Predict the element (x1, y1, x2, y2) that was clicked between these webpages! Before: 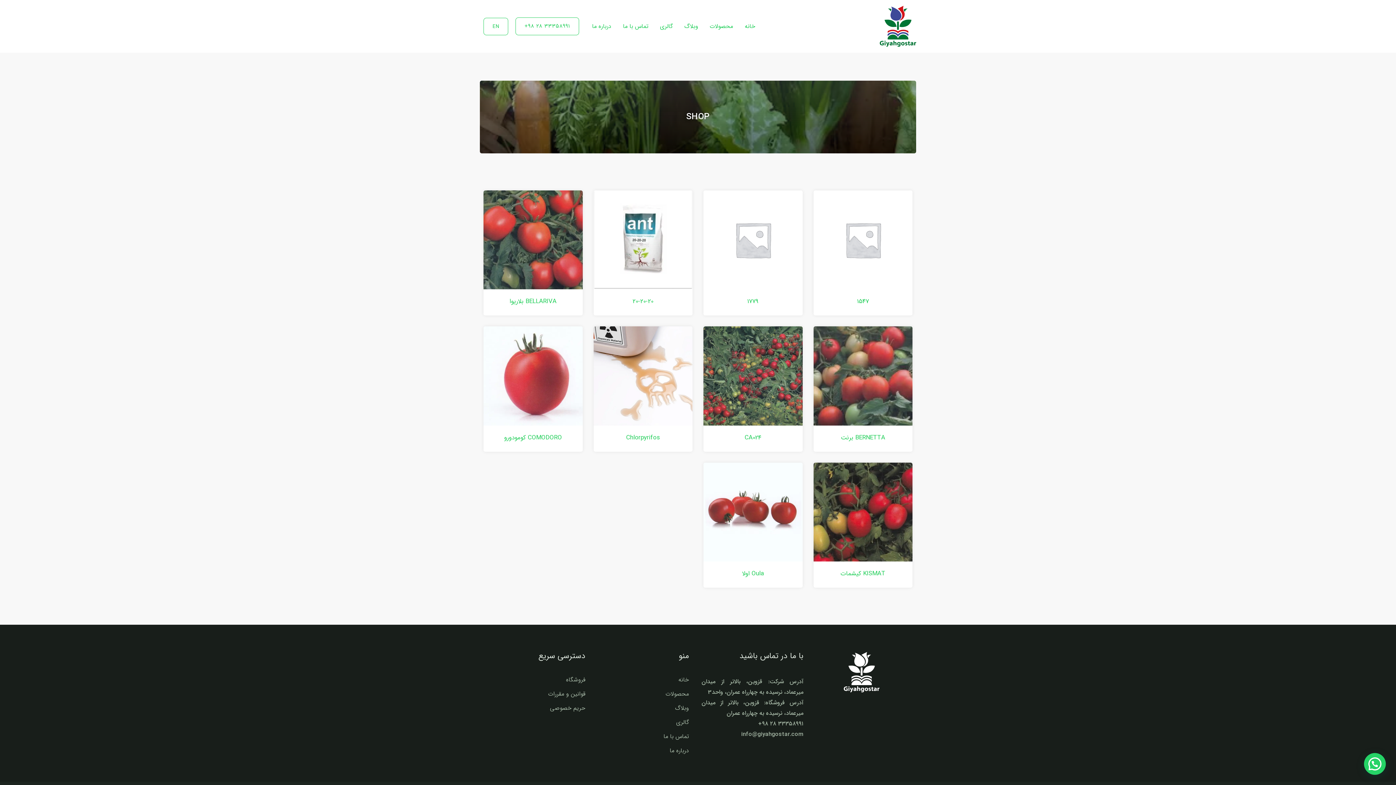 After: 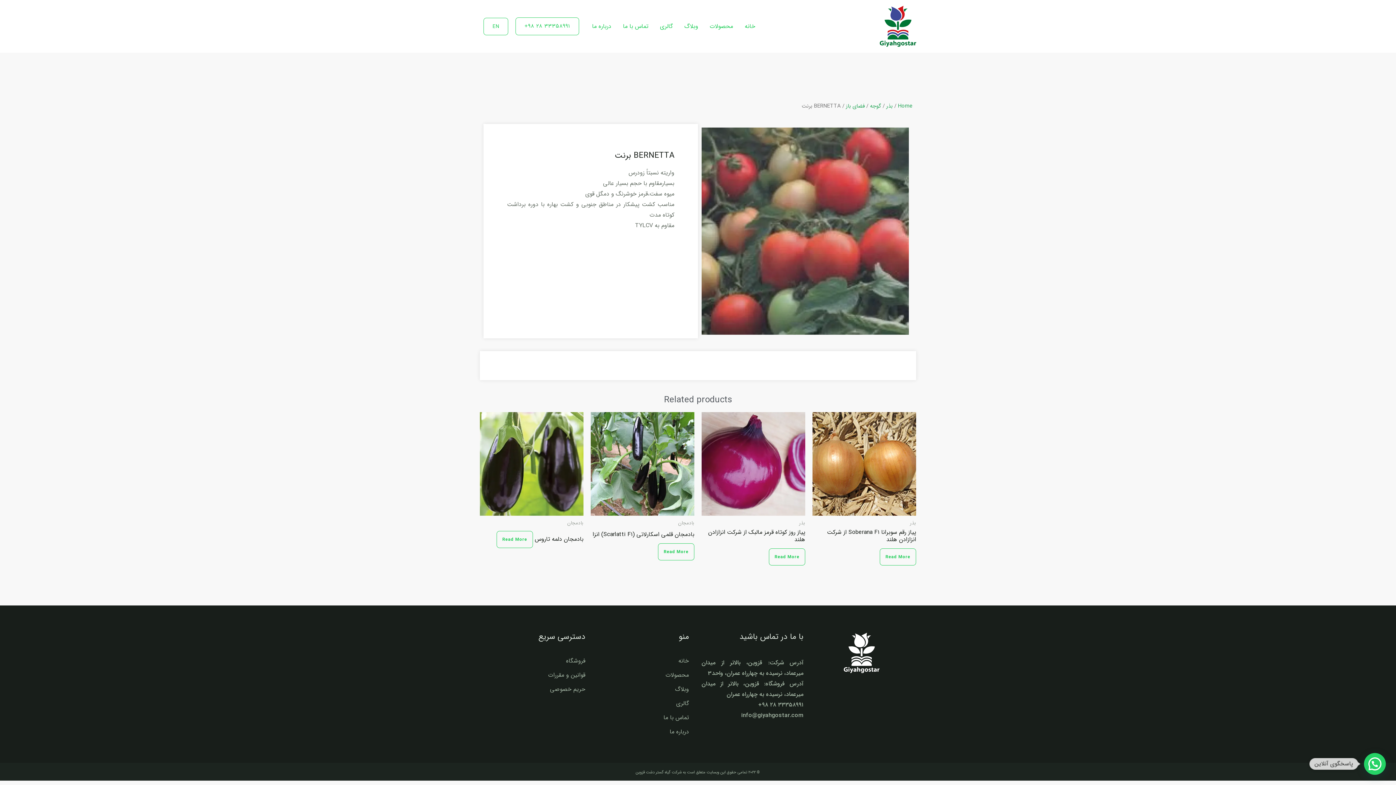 Action: label: BERNETTA برنت bbox: (841, 432, 885, 442)